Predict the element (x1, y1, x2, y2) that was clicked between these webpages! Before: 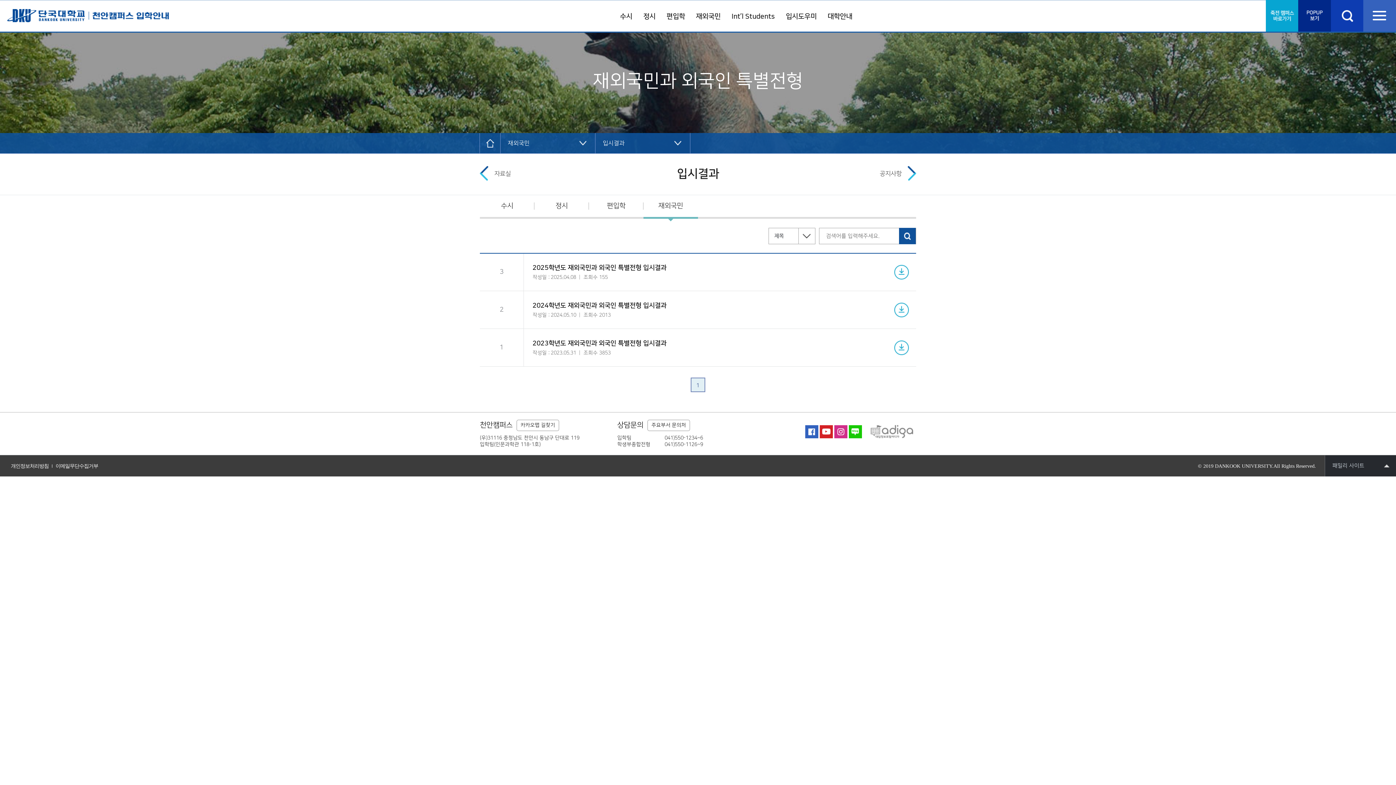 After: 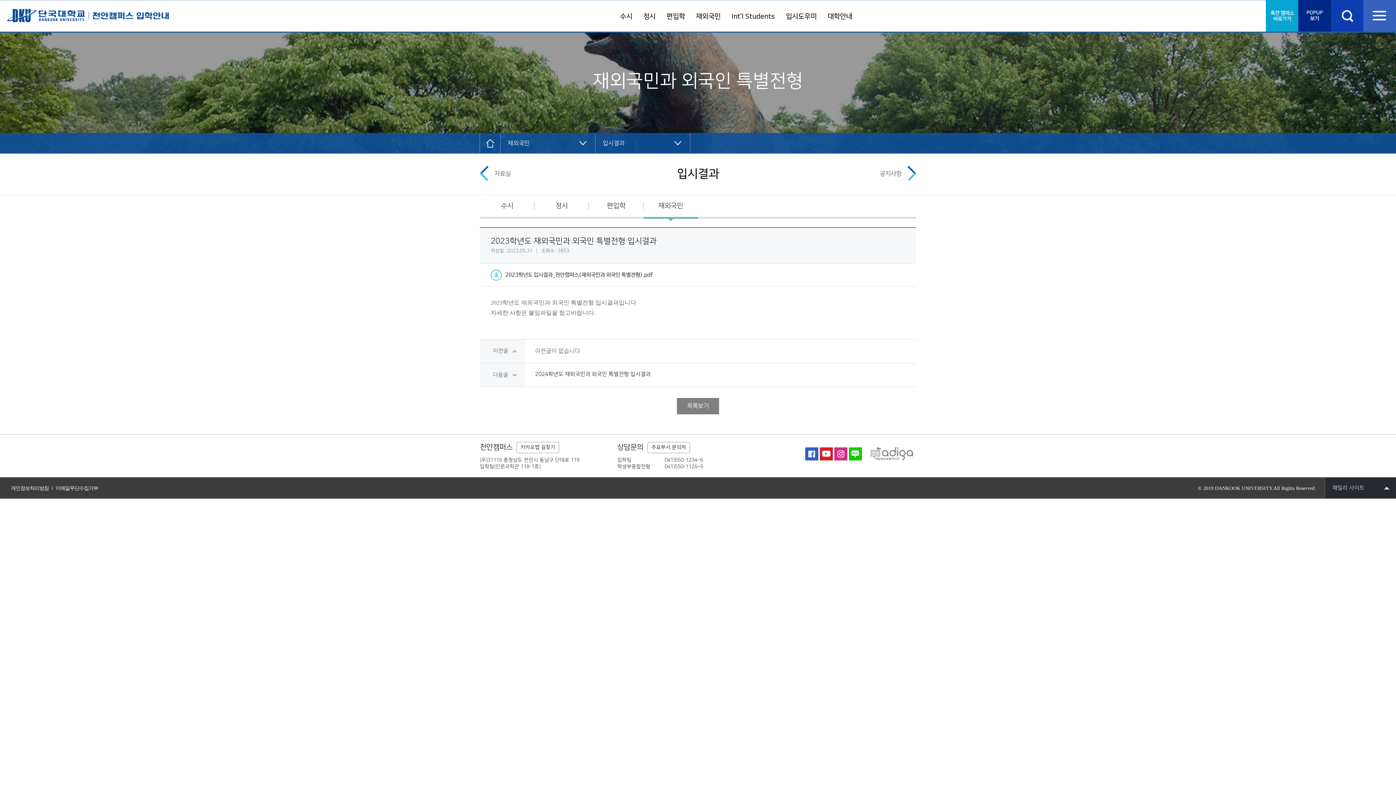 Action: bbox: (532, 338, 666, 349) label: 2023학년도 재외국민과 외국인 특별전형 입시결과